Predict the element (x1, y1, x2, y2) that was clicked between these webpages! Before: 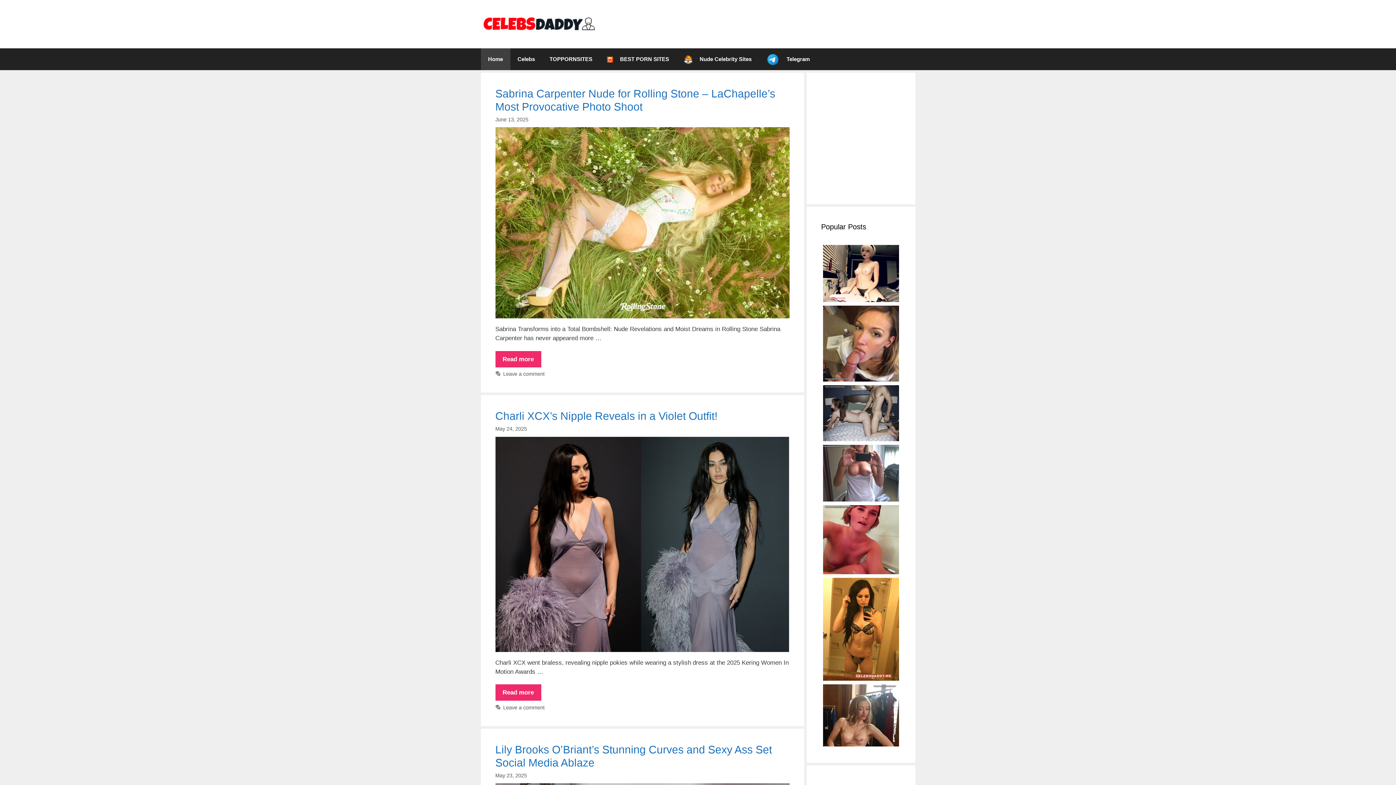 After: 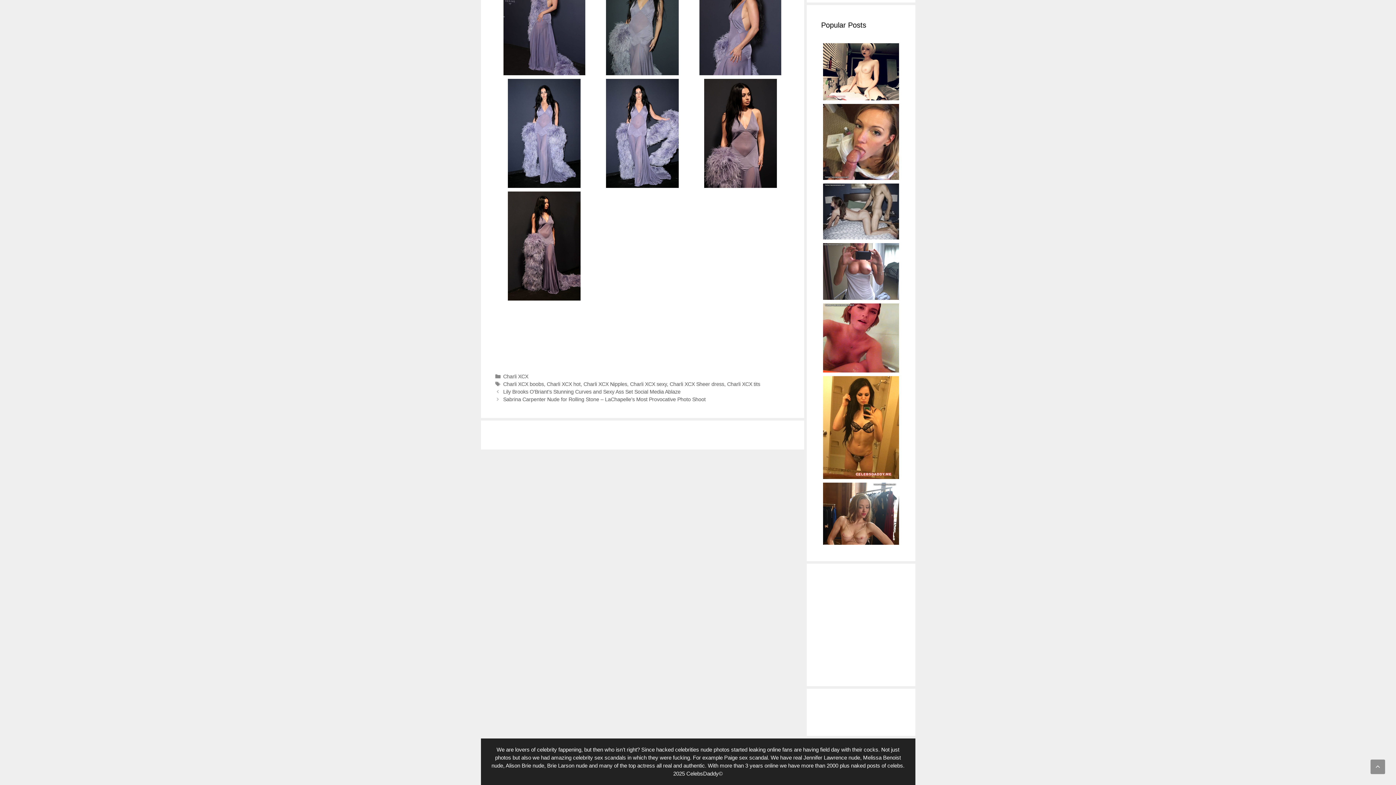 Action: bbox: (503, 705, 544, 710) label: Leave a comment